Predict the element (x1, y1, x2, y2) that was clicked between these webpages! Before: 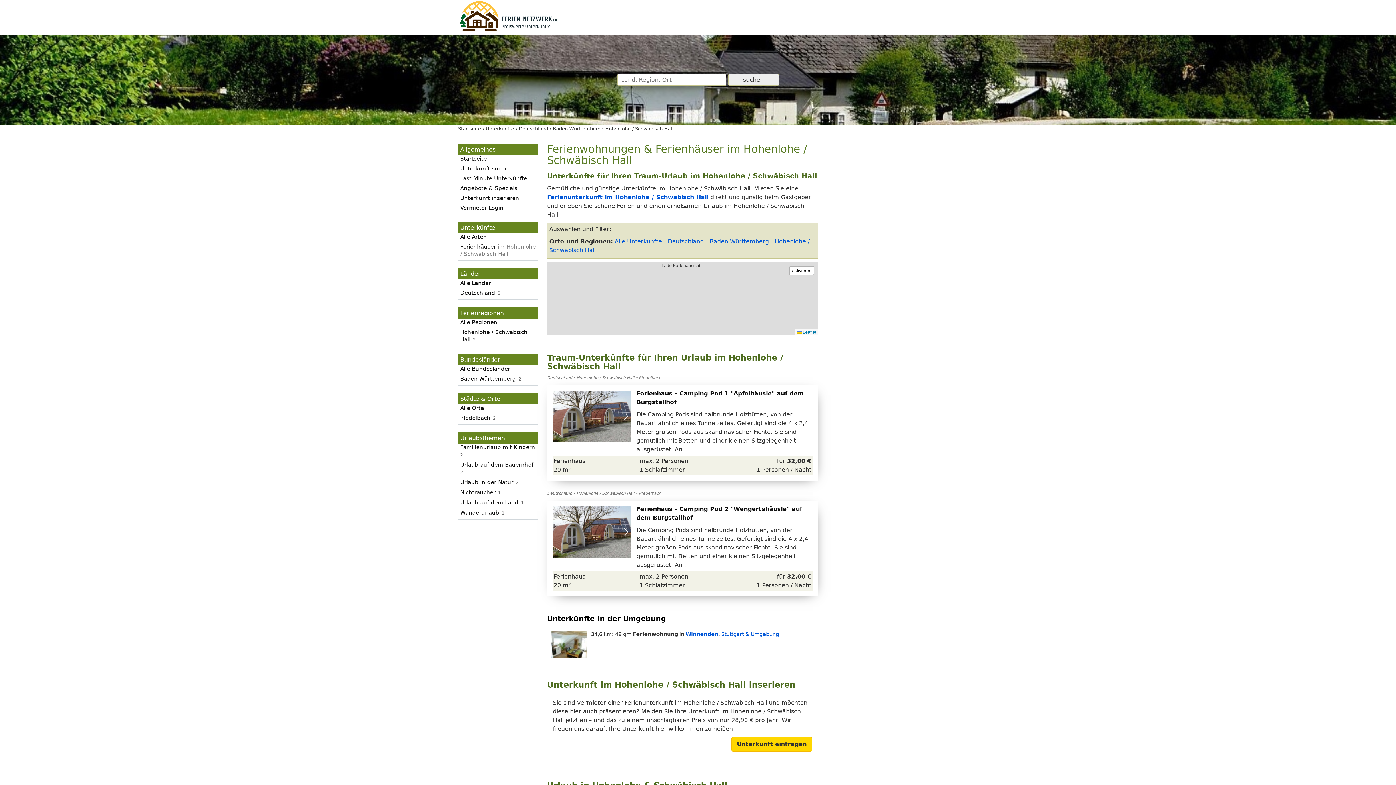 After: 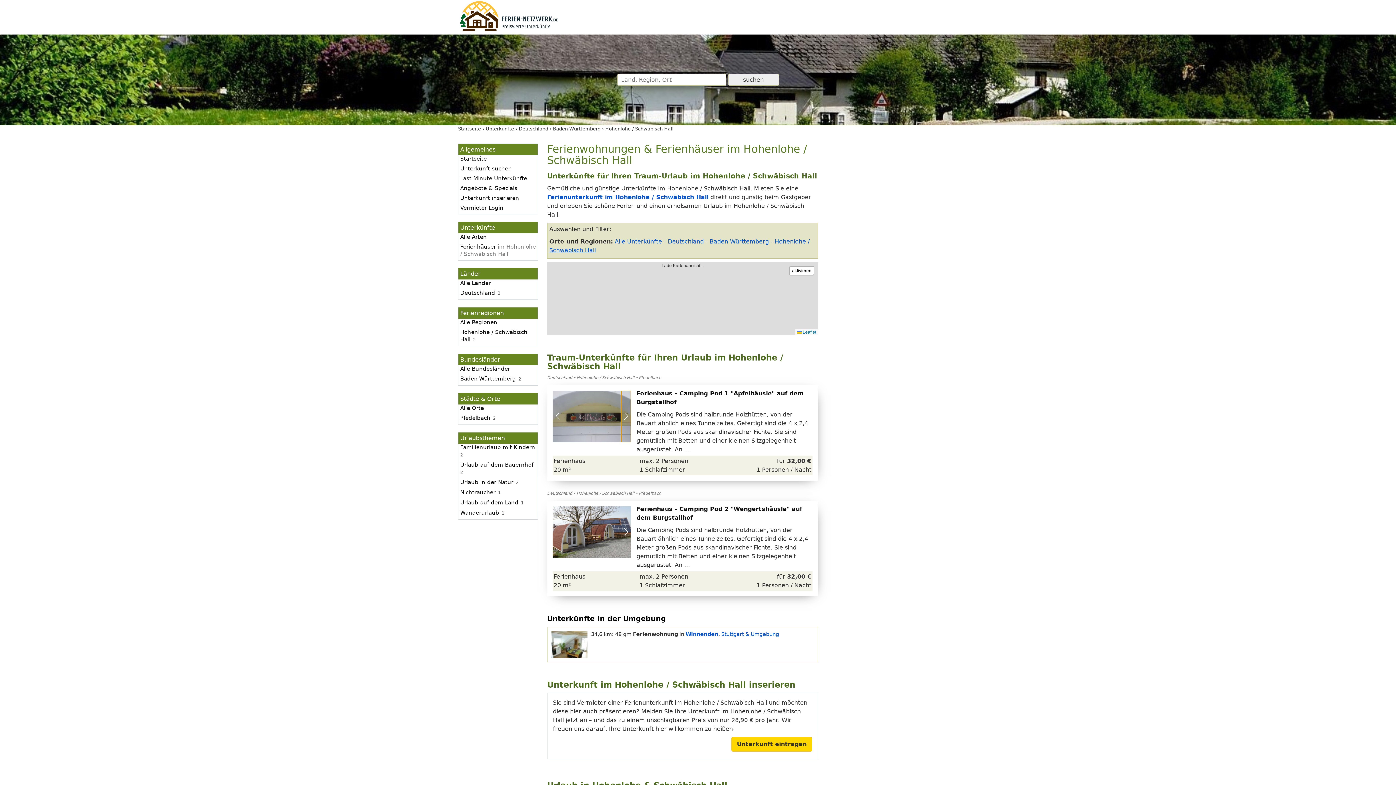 Action: bbox: (621, 390, 631, 442) label: Next slide